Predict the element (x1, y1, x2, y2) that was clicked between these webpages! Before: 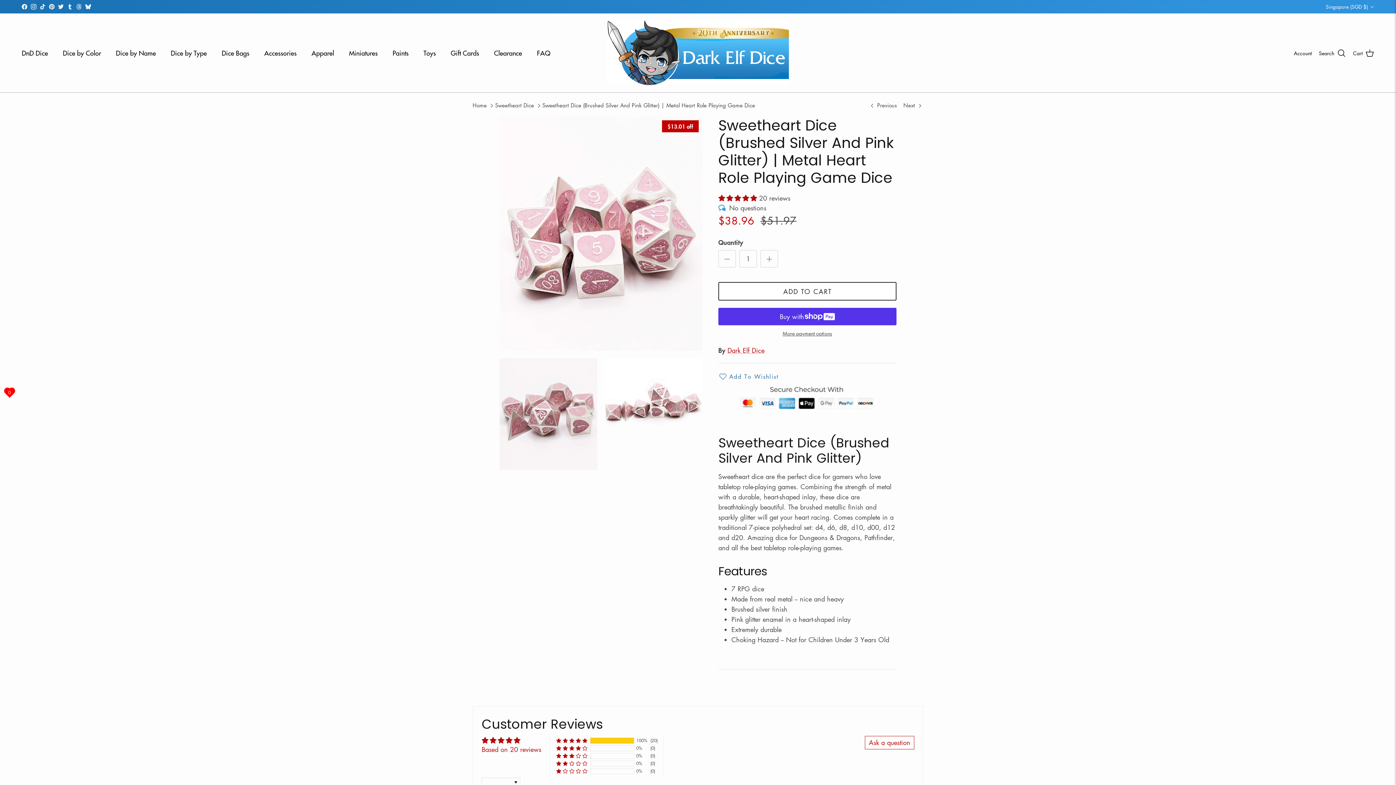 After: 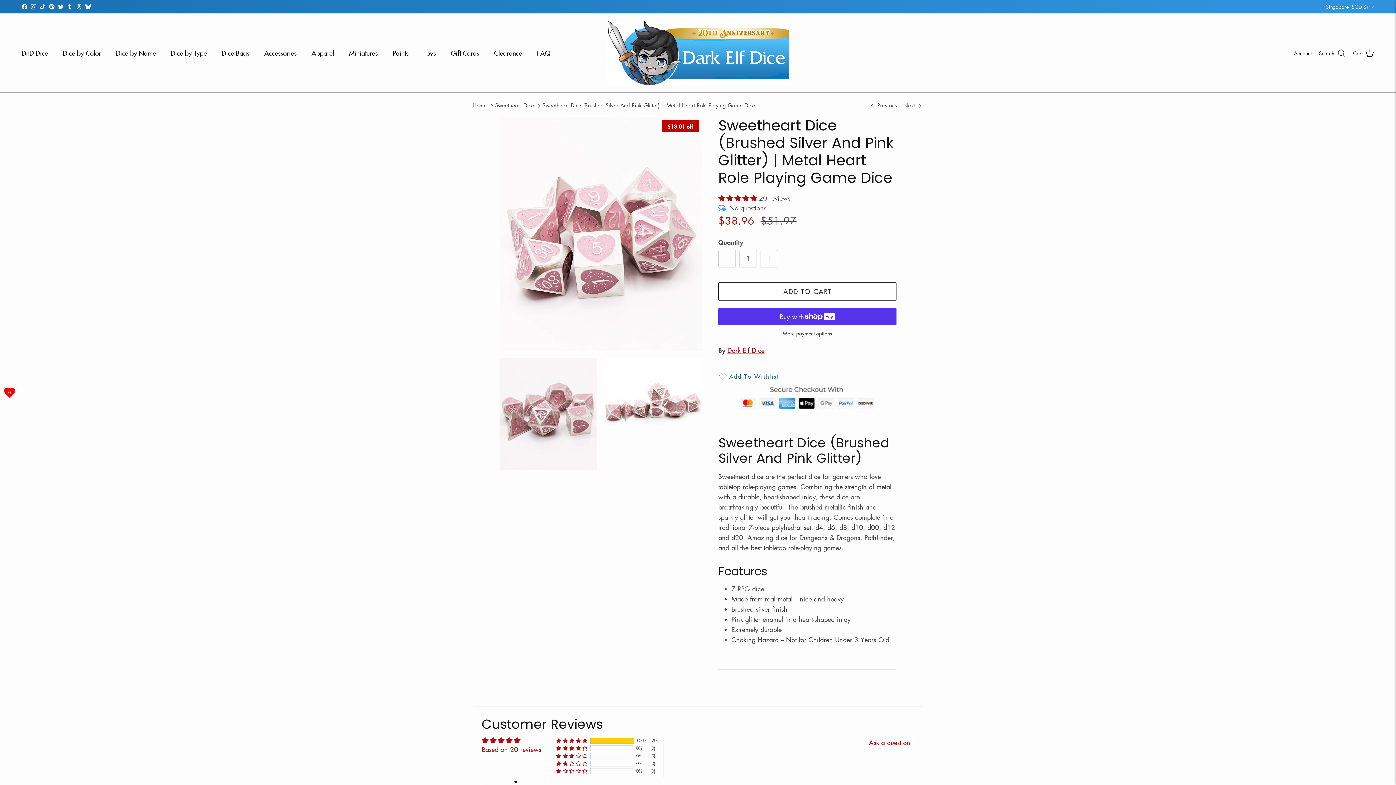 Action: bbox: (58, 4, 63, 9) label: Twitter